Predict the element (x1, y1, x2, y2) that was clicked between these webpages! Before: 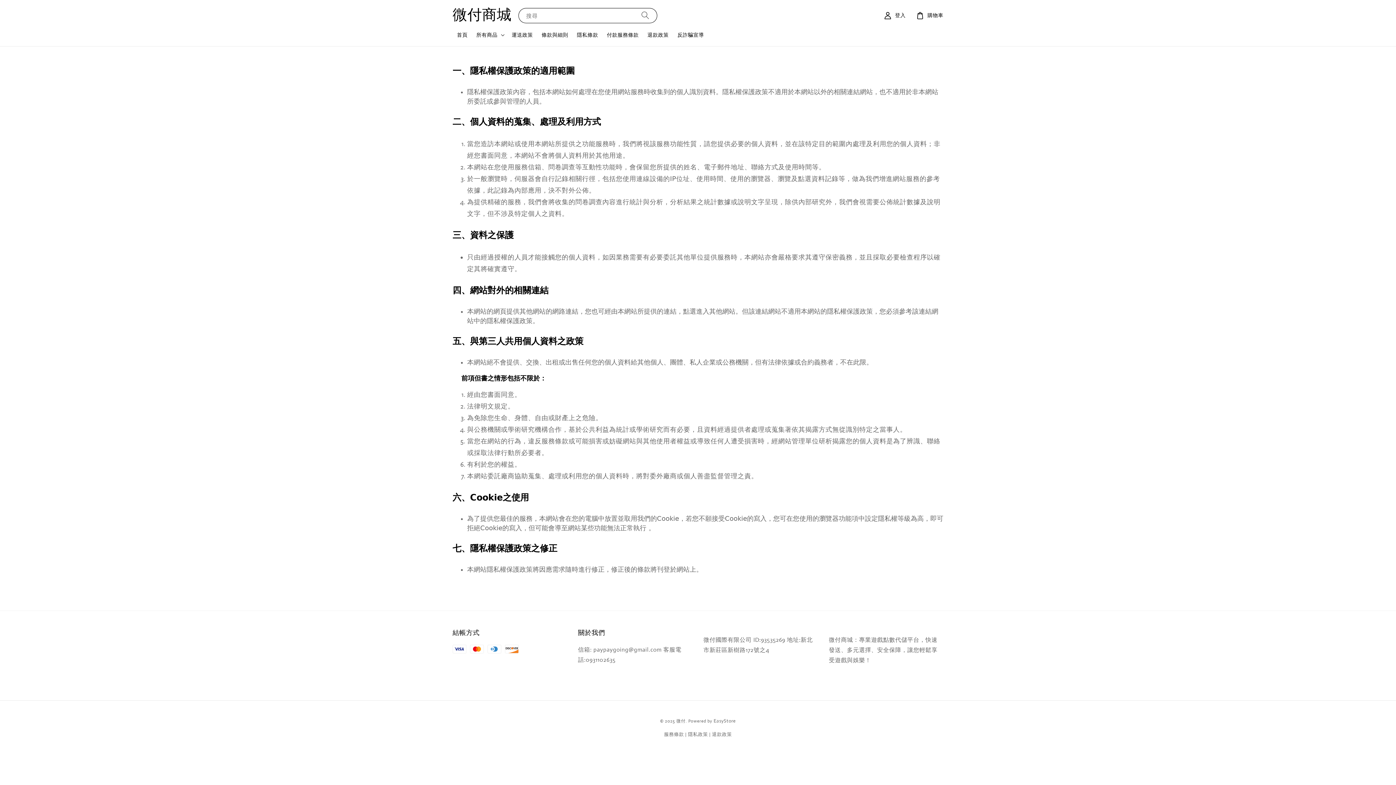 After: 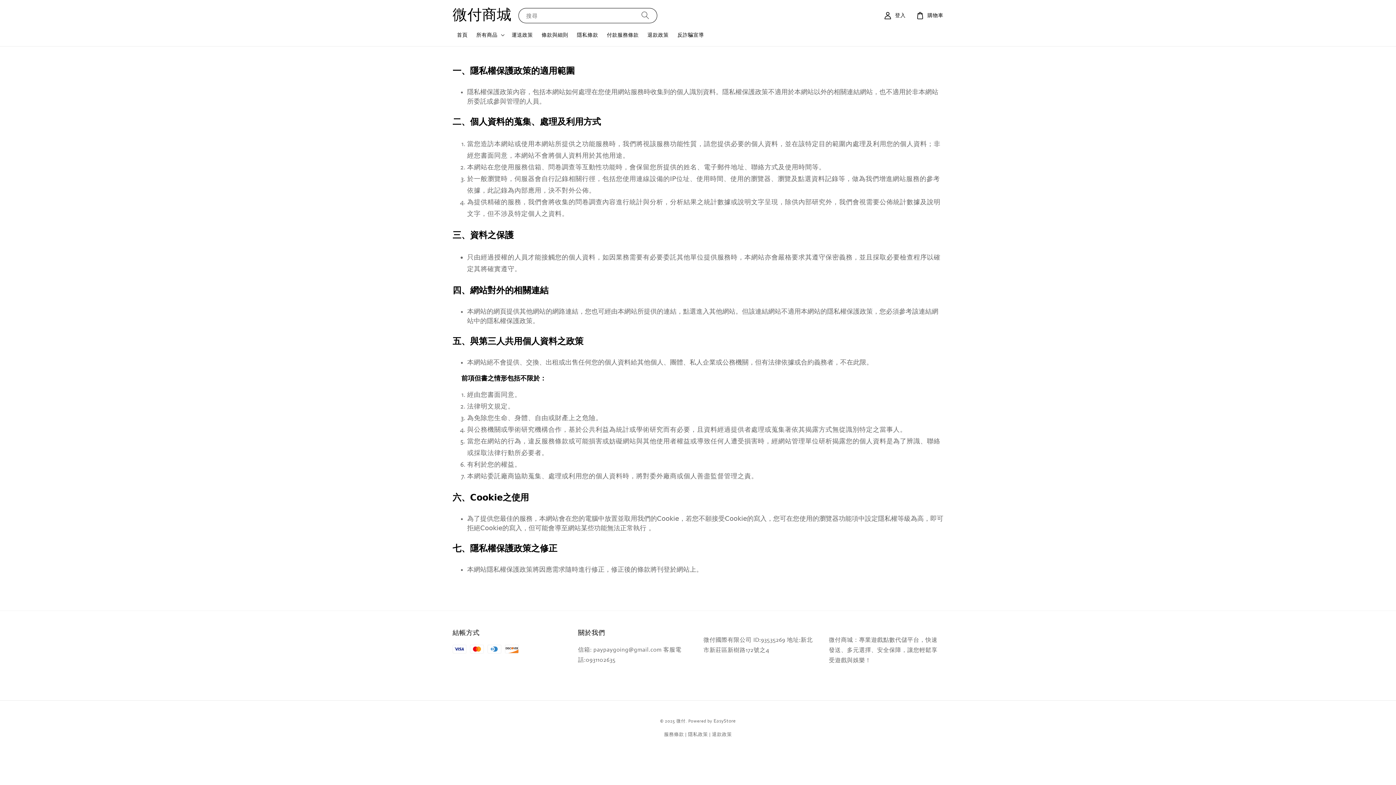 Action: bbox: (572, 27, 602, 42) label: 隱私條款